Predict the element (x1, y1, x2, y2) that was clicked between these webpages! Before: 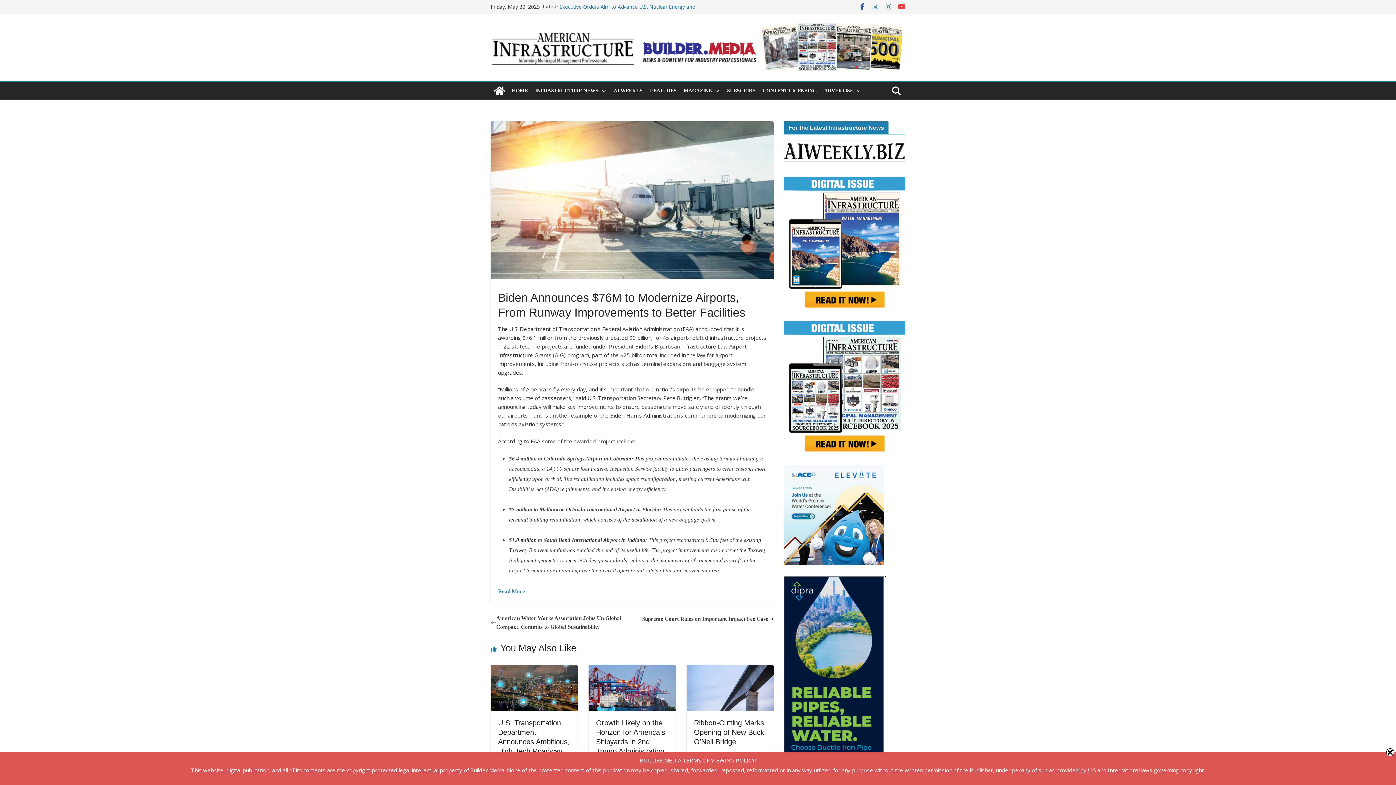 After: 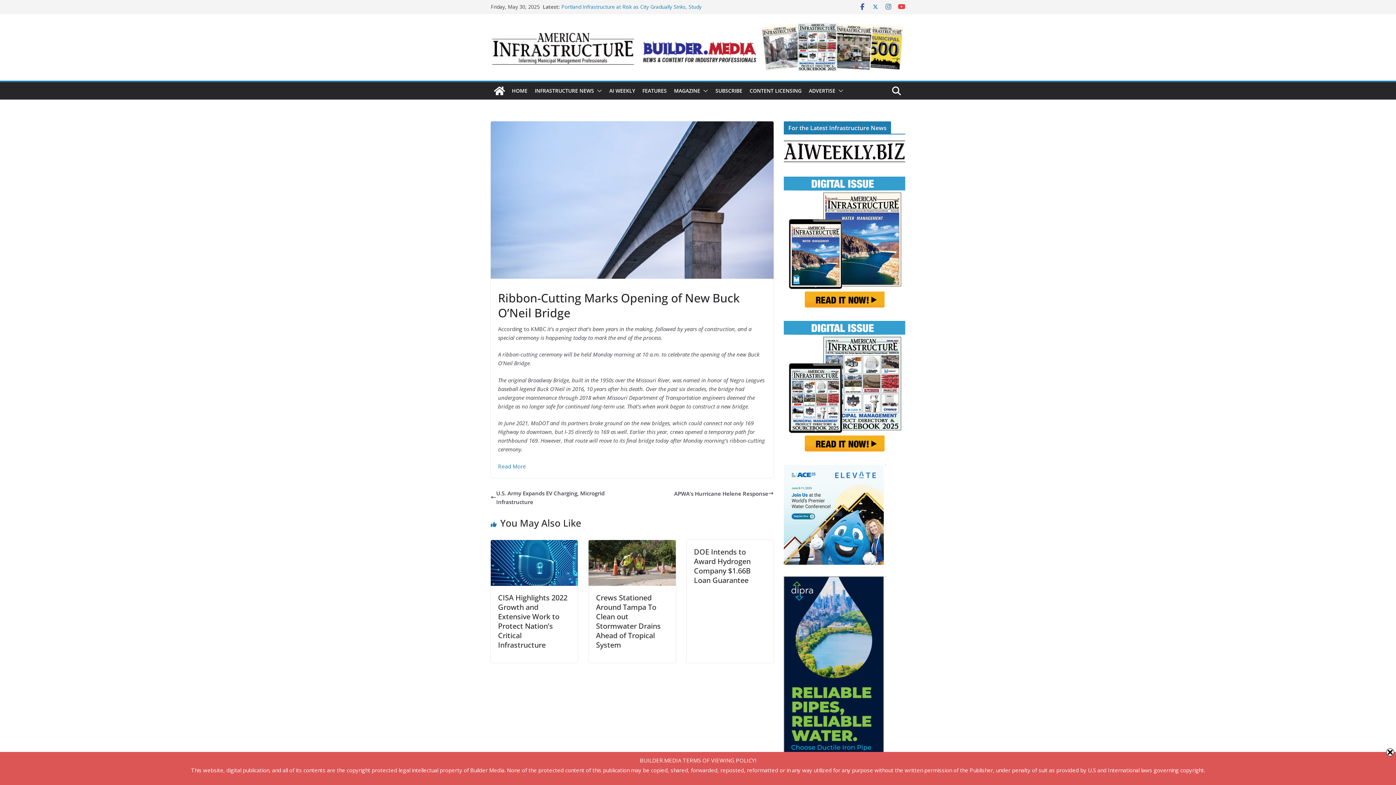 Action: label: Ribbon-Cutting Marks Opening of New Buck O’Neil Bridge bbox: (694, 719, 764, 746)